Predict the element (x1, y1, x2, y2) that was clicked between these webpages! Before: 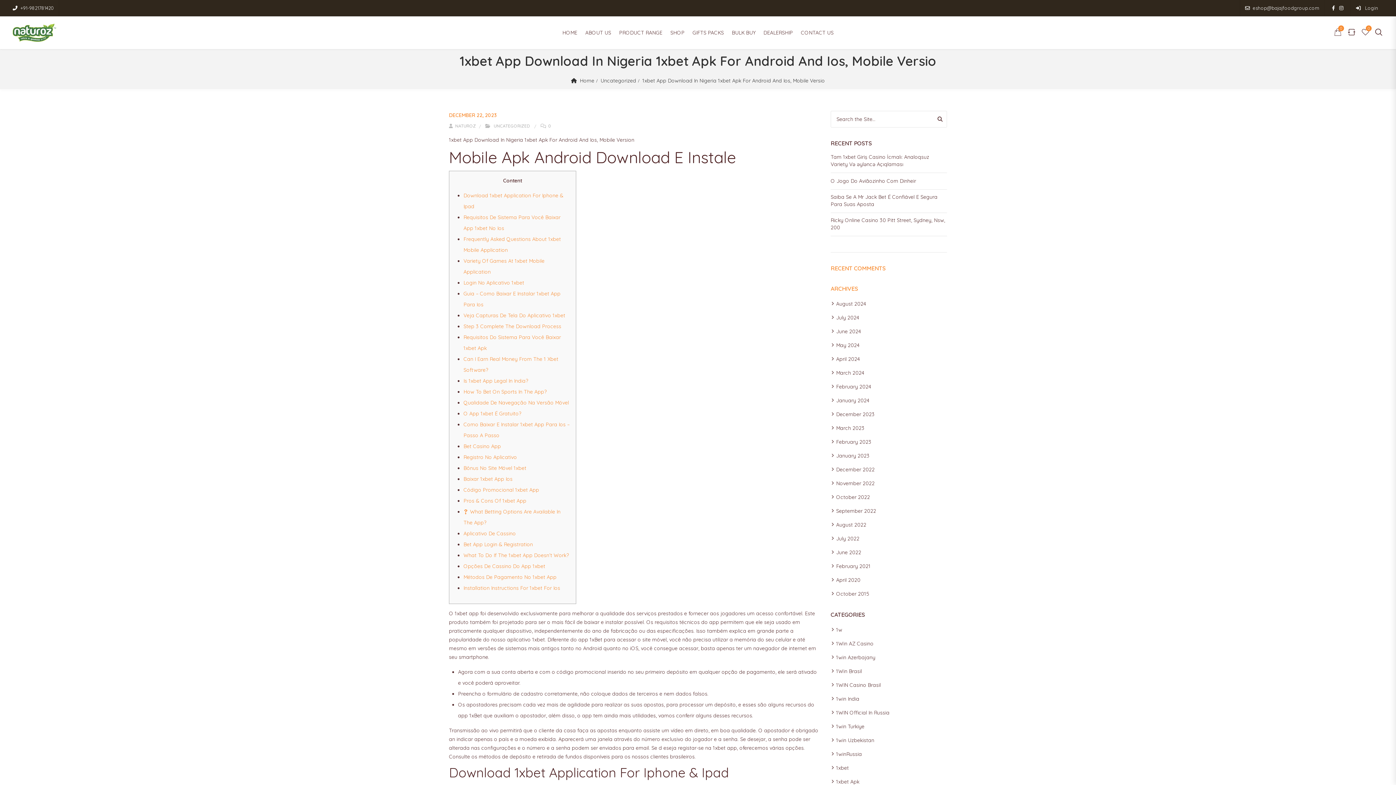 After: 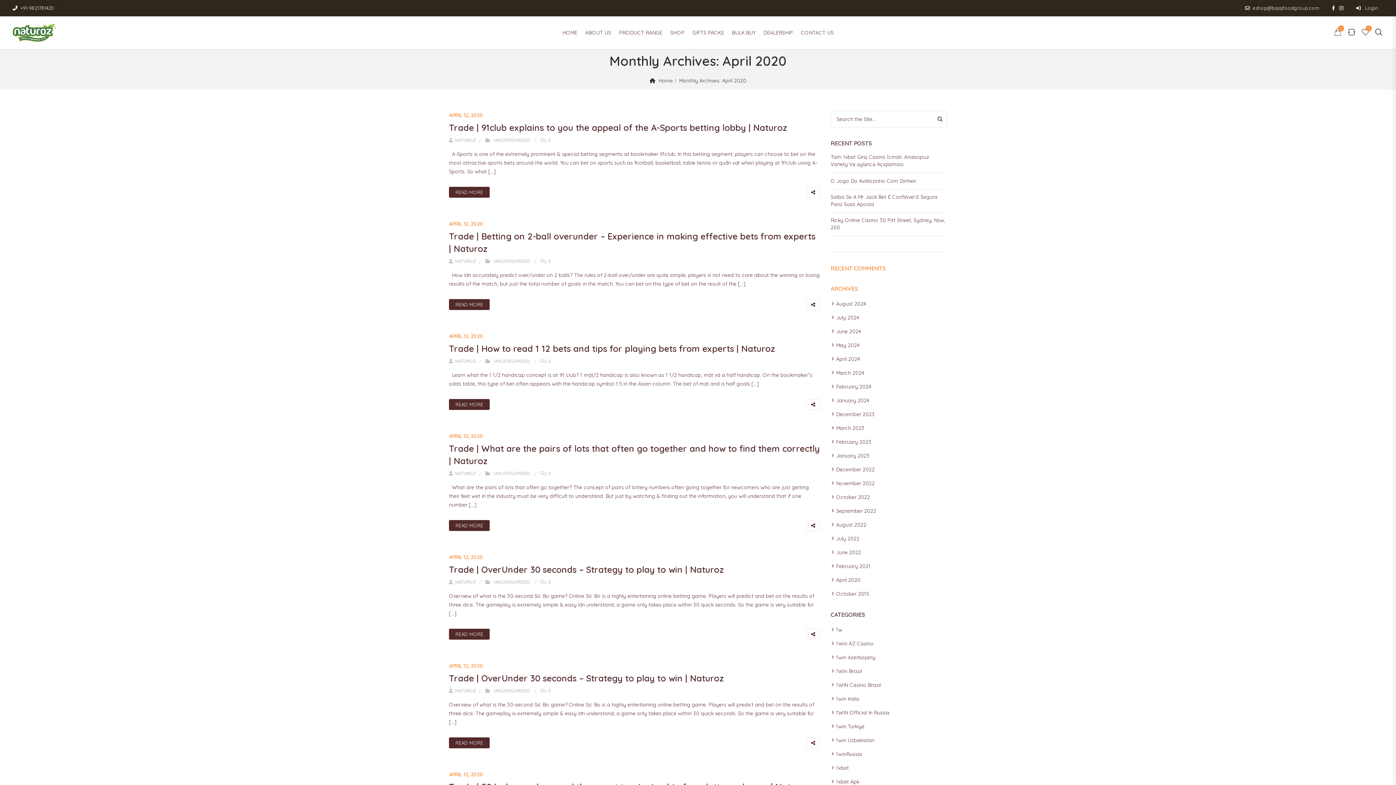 Action: label: April 2020 bbox: (836, 576, 860, 584)